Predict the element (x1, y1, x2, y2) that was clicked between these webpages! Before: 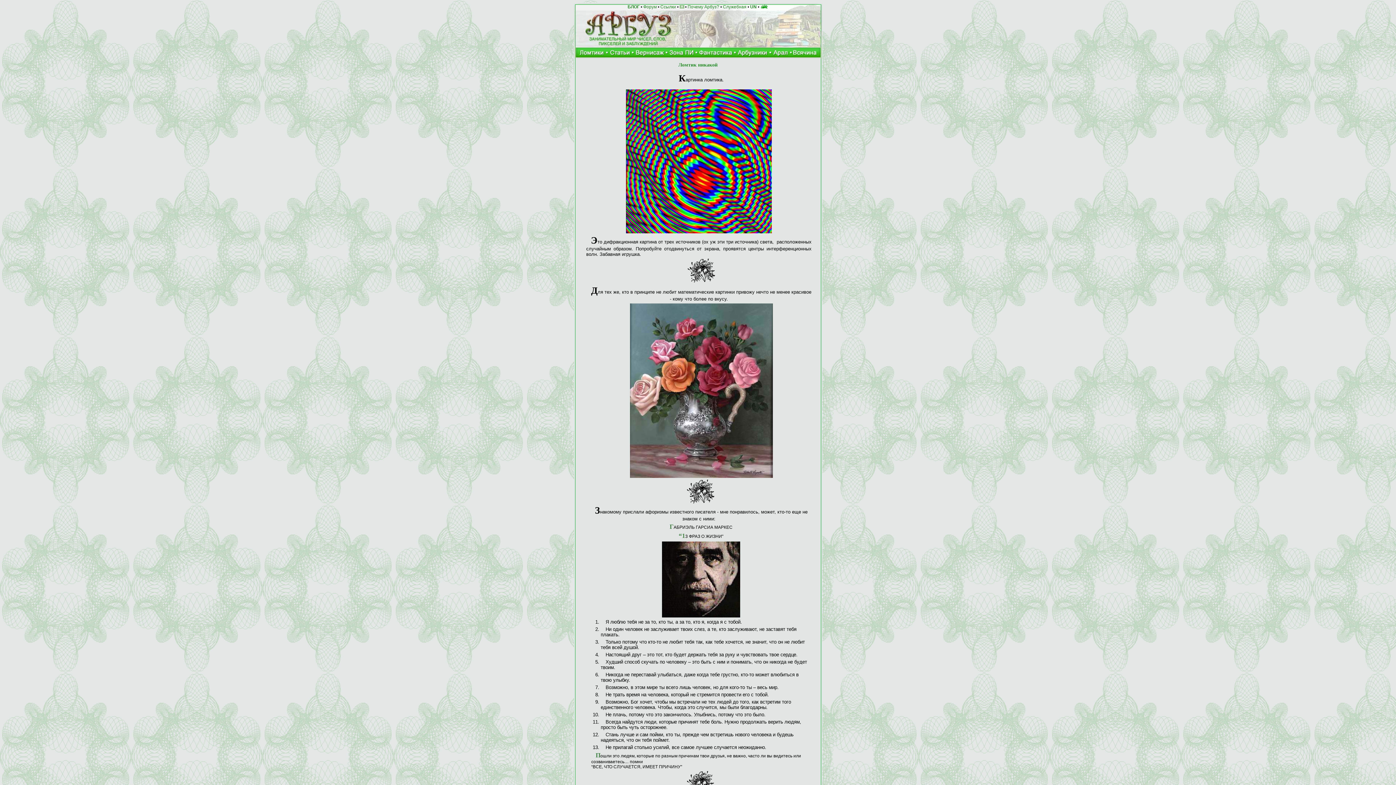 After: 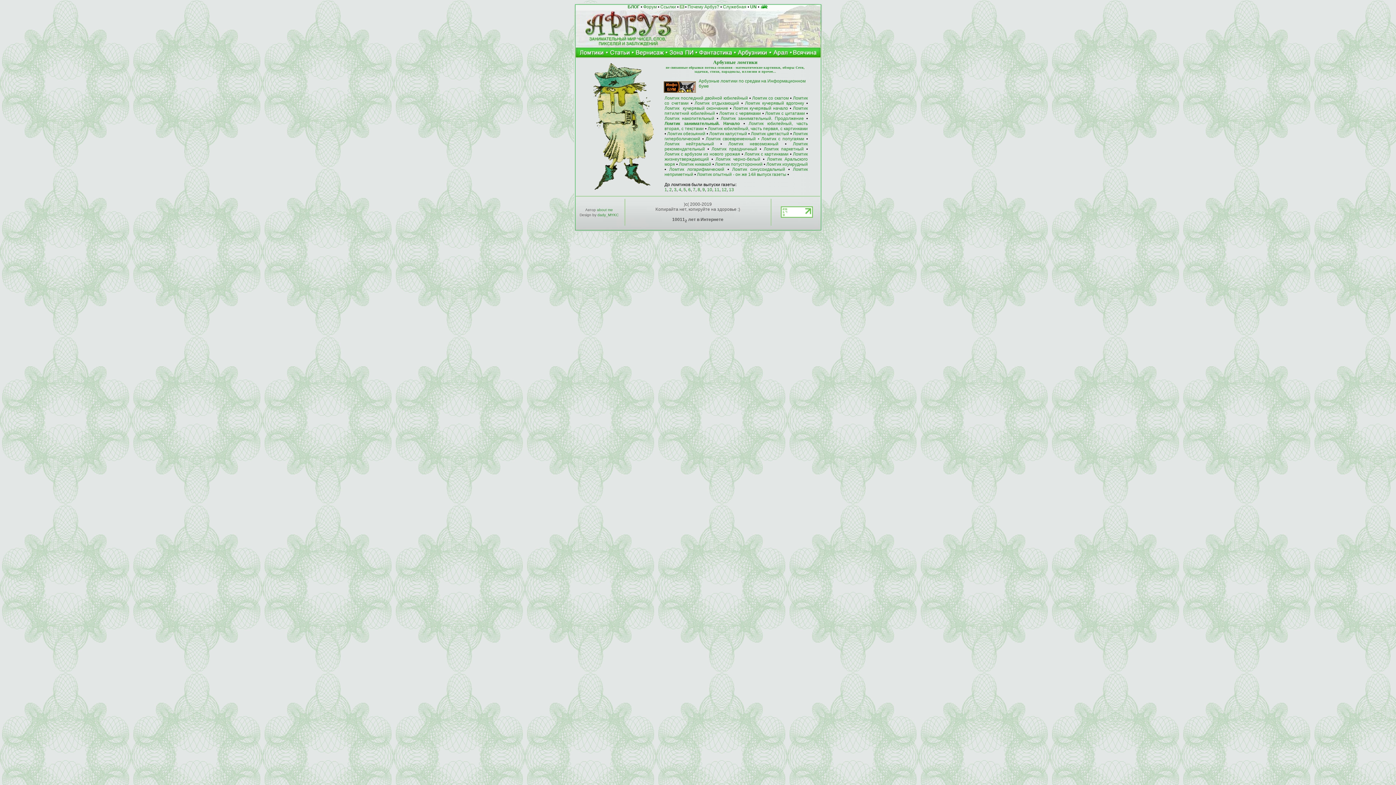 Action: bbox: (574, 54, 605, 59)